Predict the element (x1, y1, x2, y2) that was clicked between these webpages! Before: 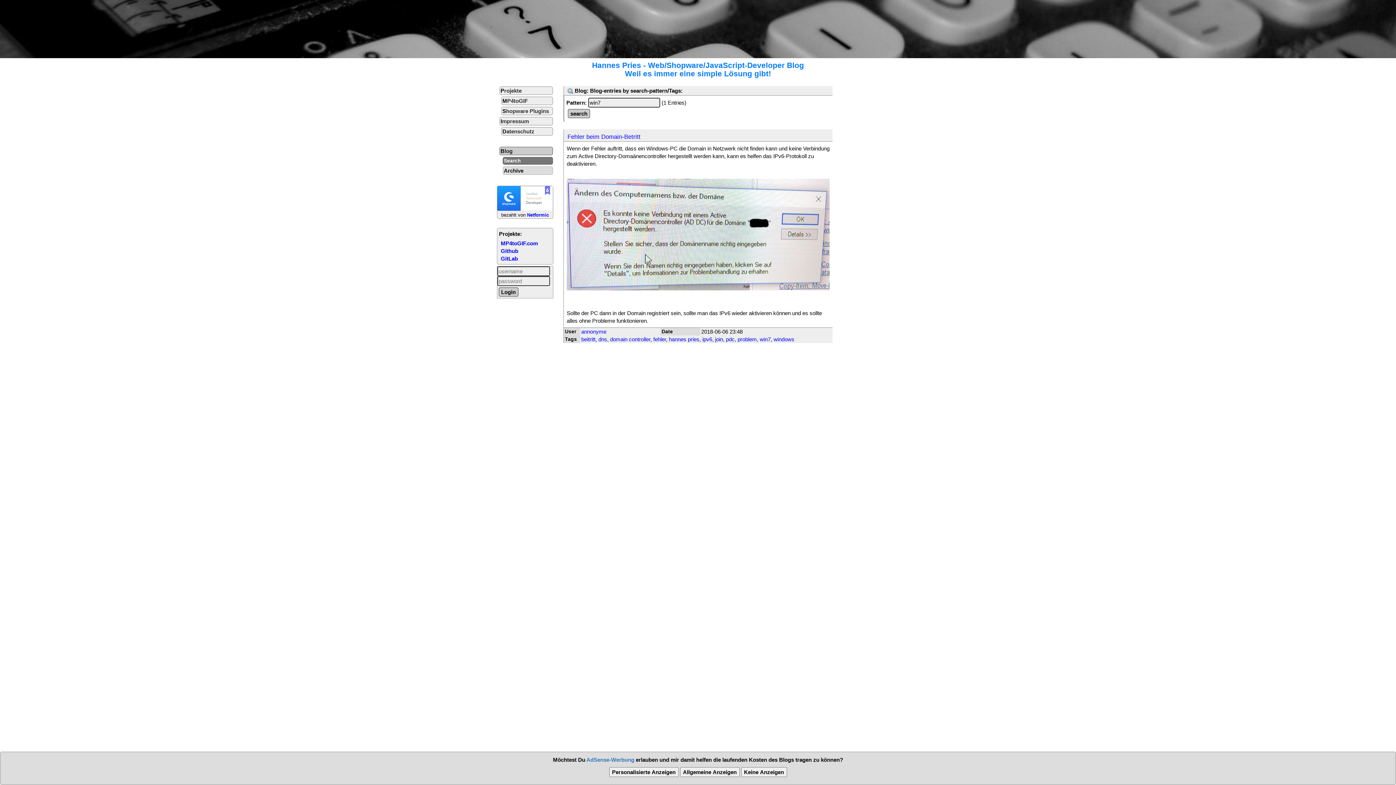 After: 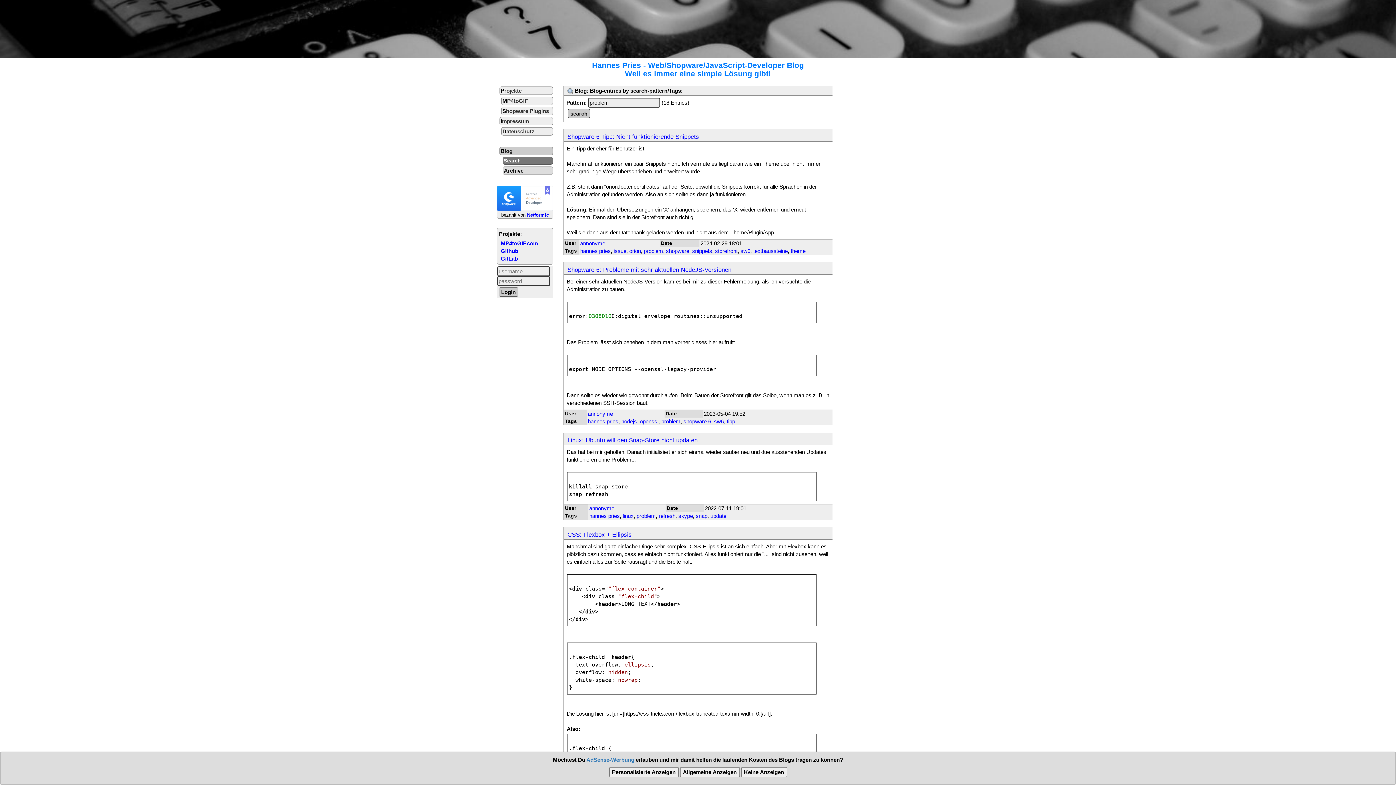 Action: bbox: (737, 336, 757, 342) label: problem